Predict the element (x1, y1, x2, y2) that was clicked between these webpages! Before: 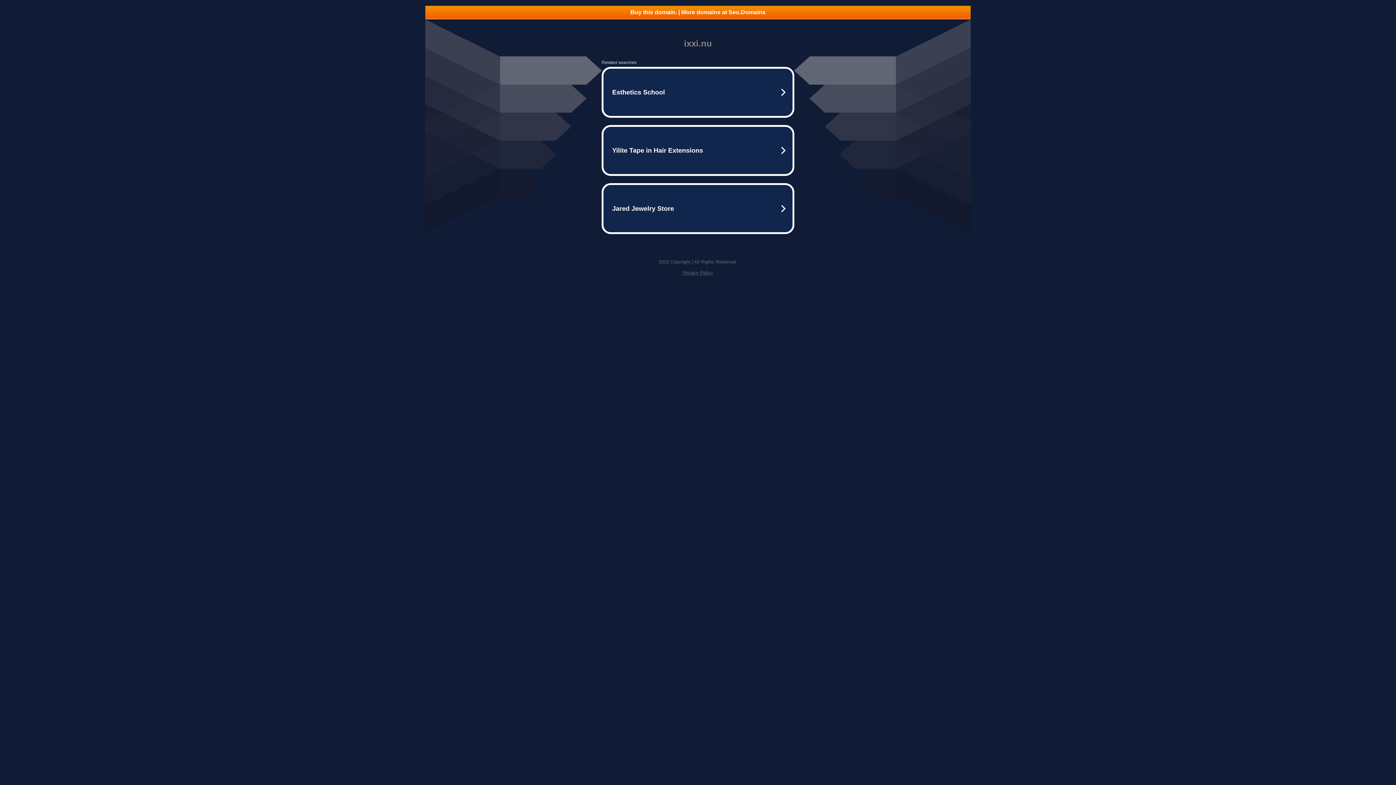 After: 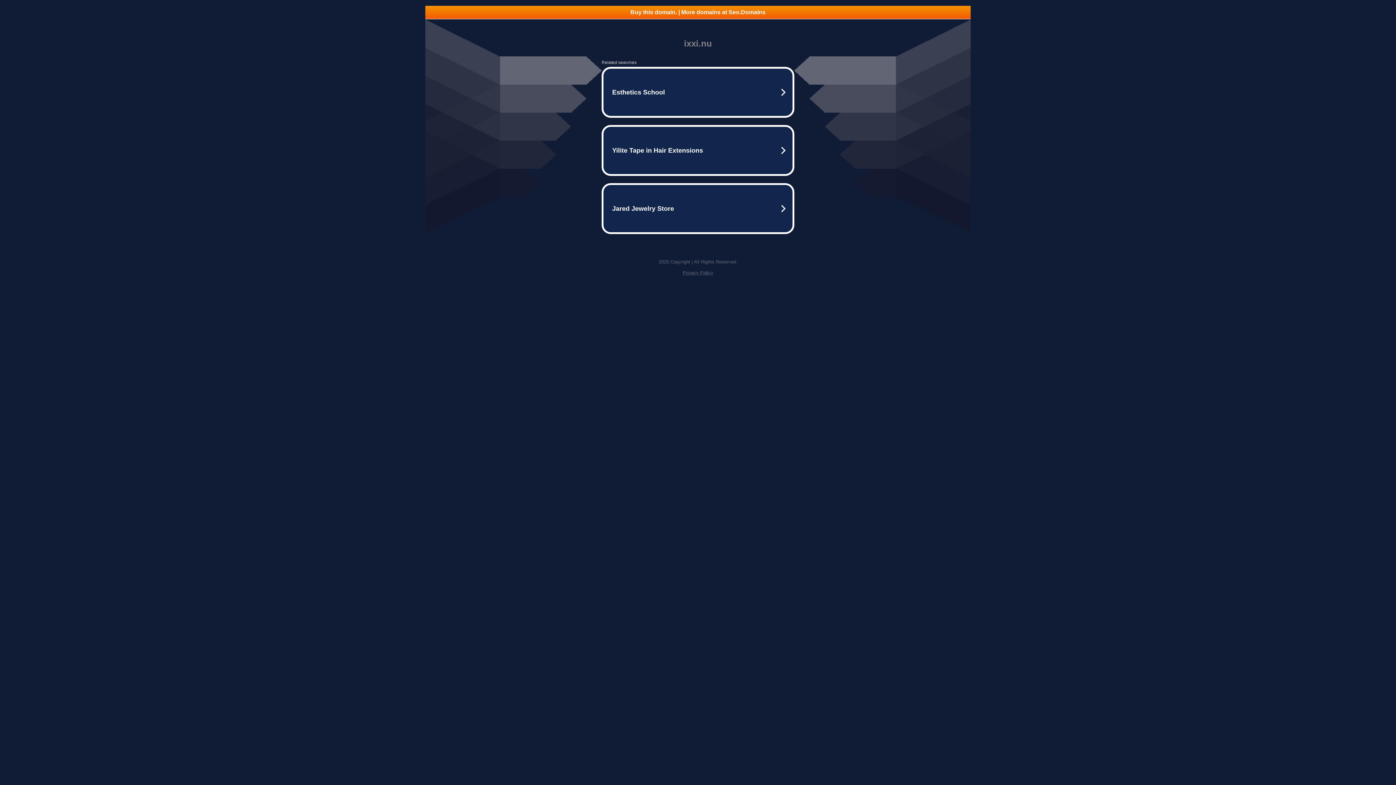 Action: label: Buy this domain. | More domains at Seo.Domains bbox: (425, 5, 970, 18)